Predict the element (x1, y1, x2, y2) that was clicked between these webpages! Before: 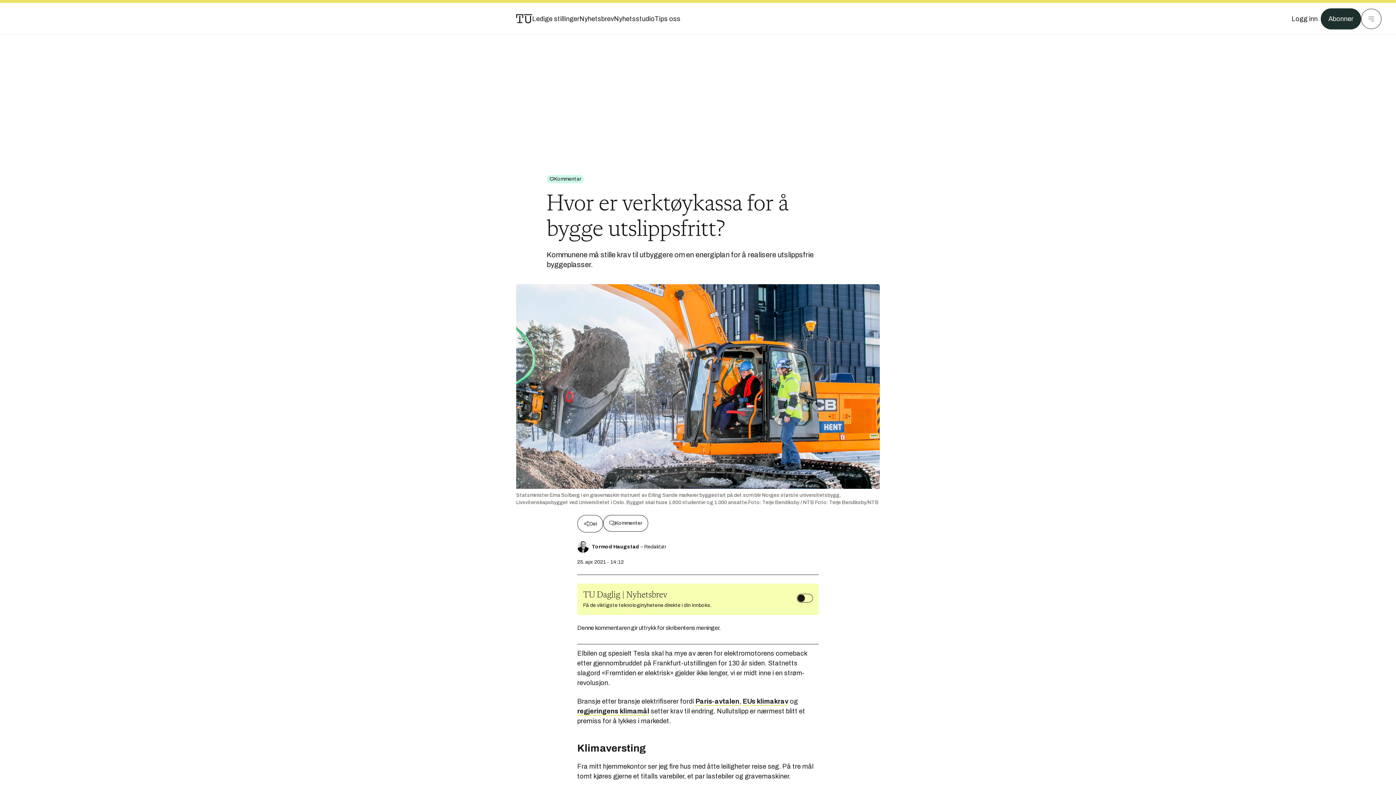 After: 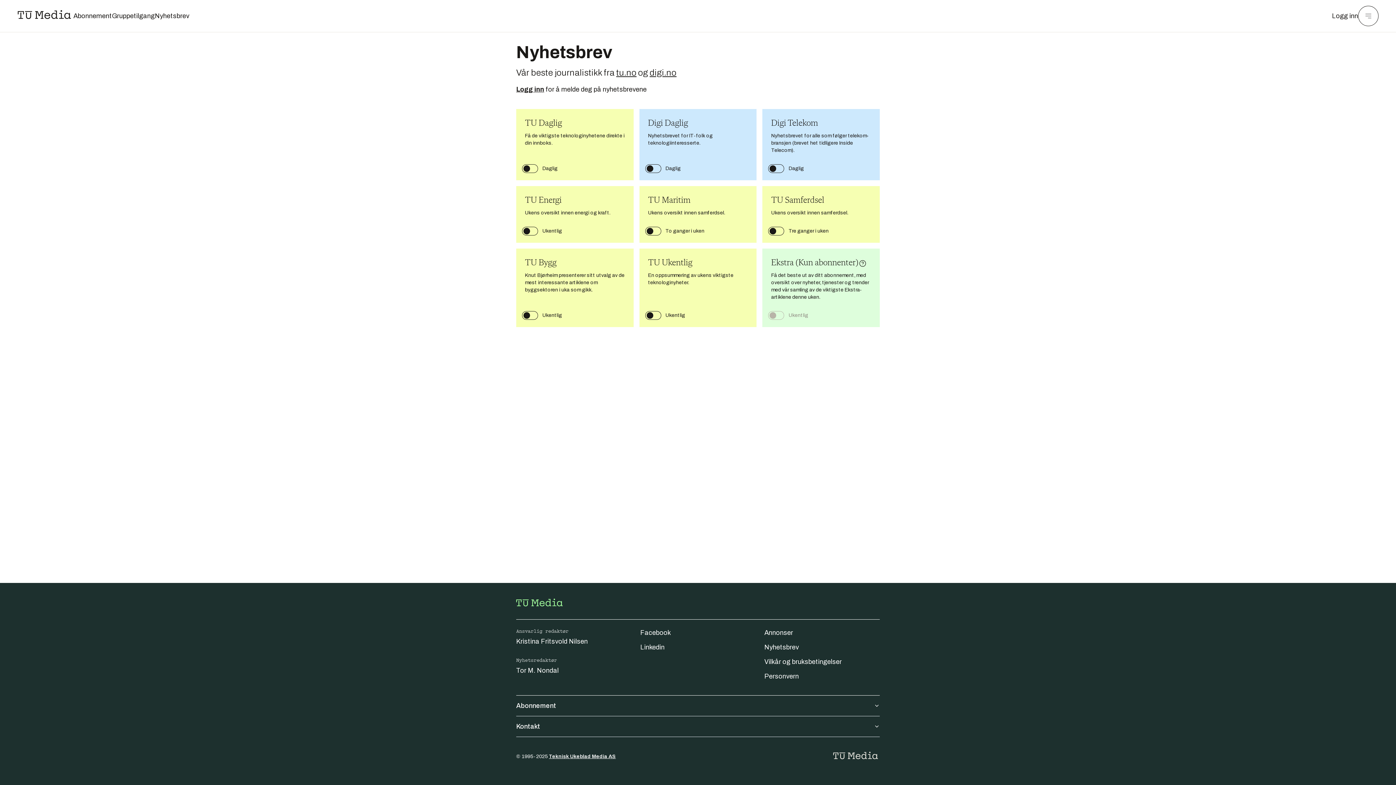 Action: label: Nyhetsbrev bbox: (579, 13, 614, 24)